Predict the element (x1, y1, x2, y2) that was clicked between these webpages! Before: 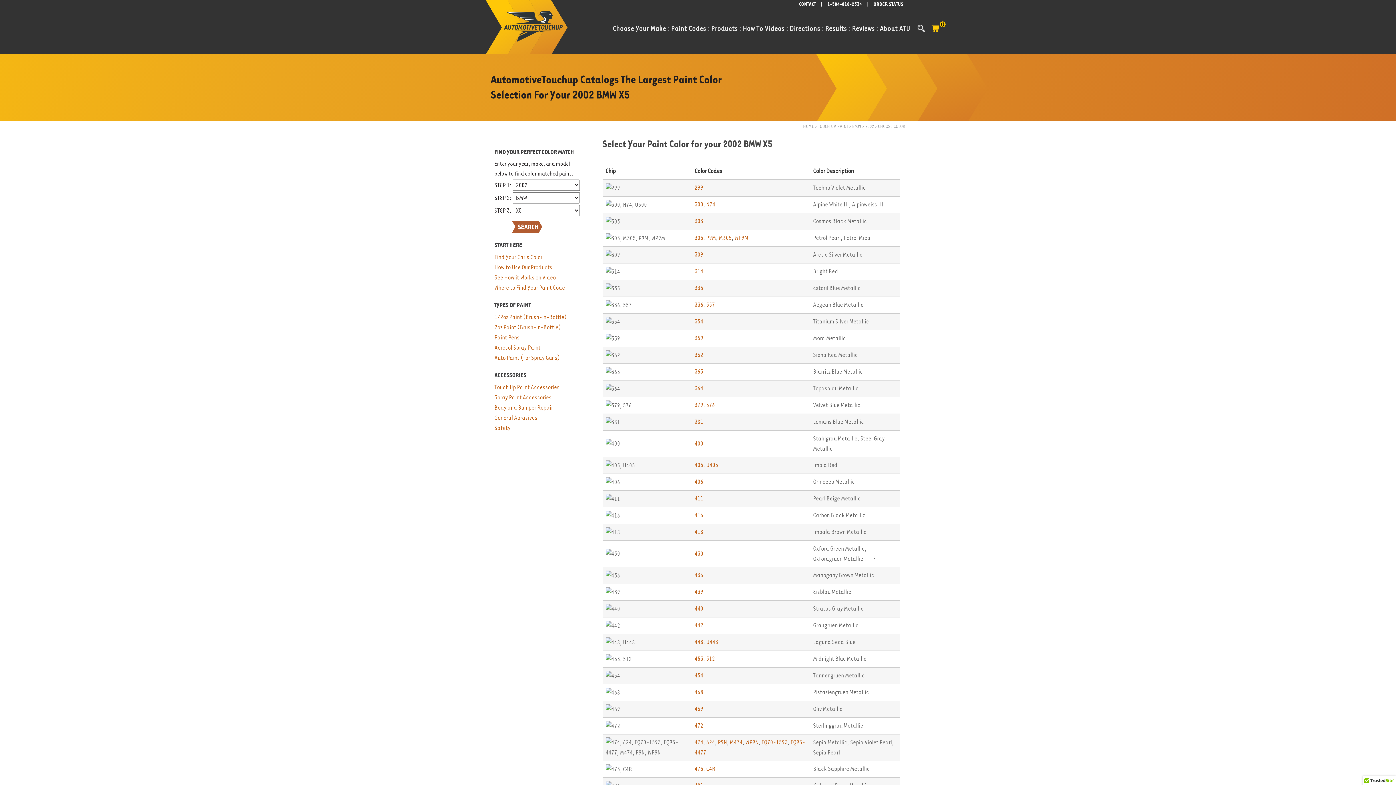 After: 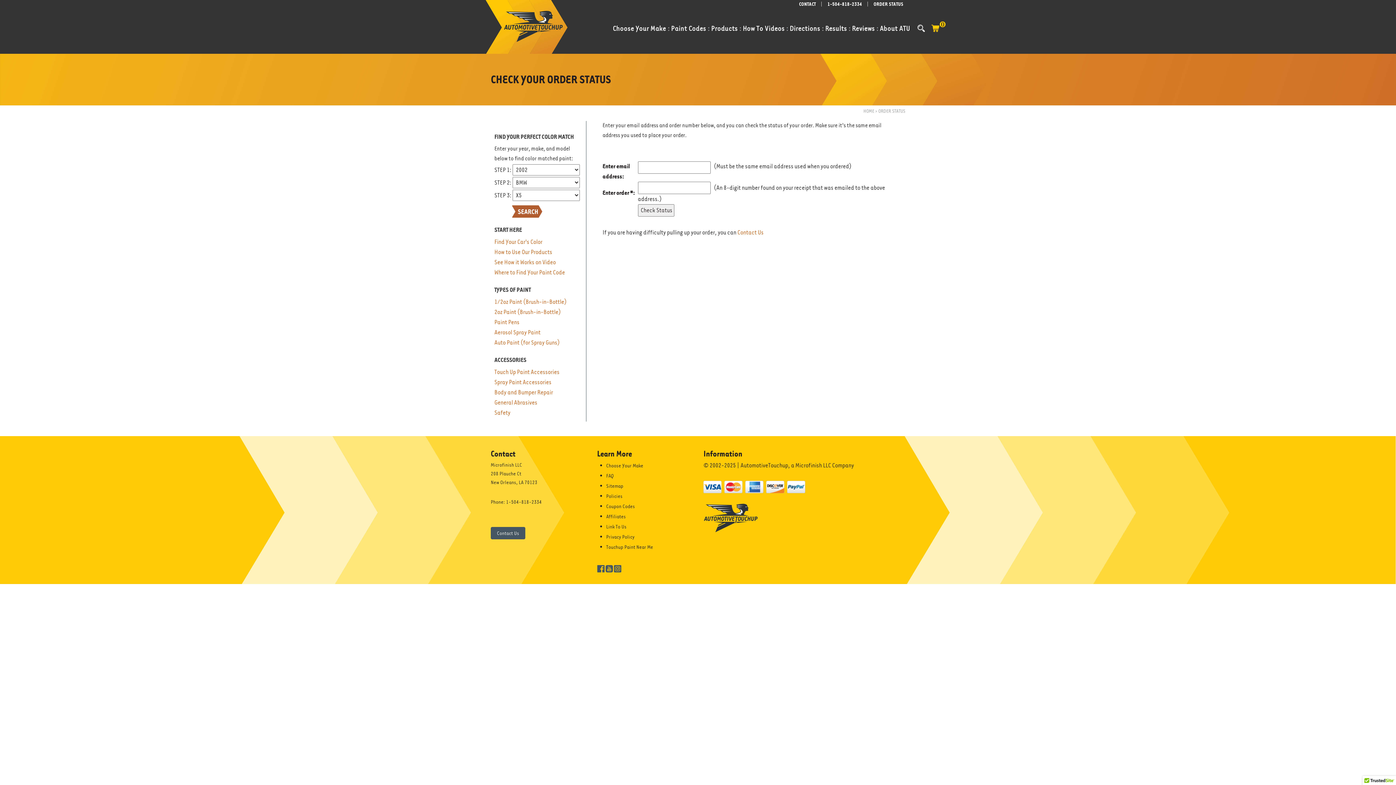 Action: bbox: (873, 1, 903, 6) label: ORDER STATUS